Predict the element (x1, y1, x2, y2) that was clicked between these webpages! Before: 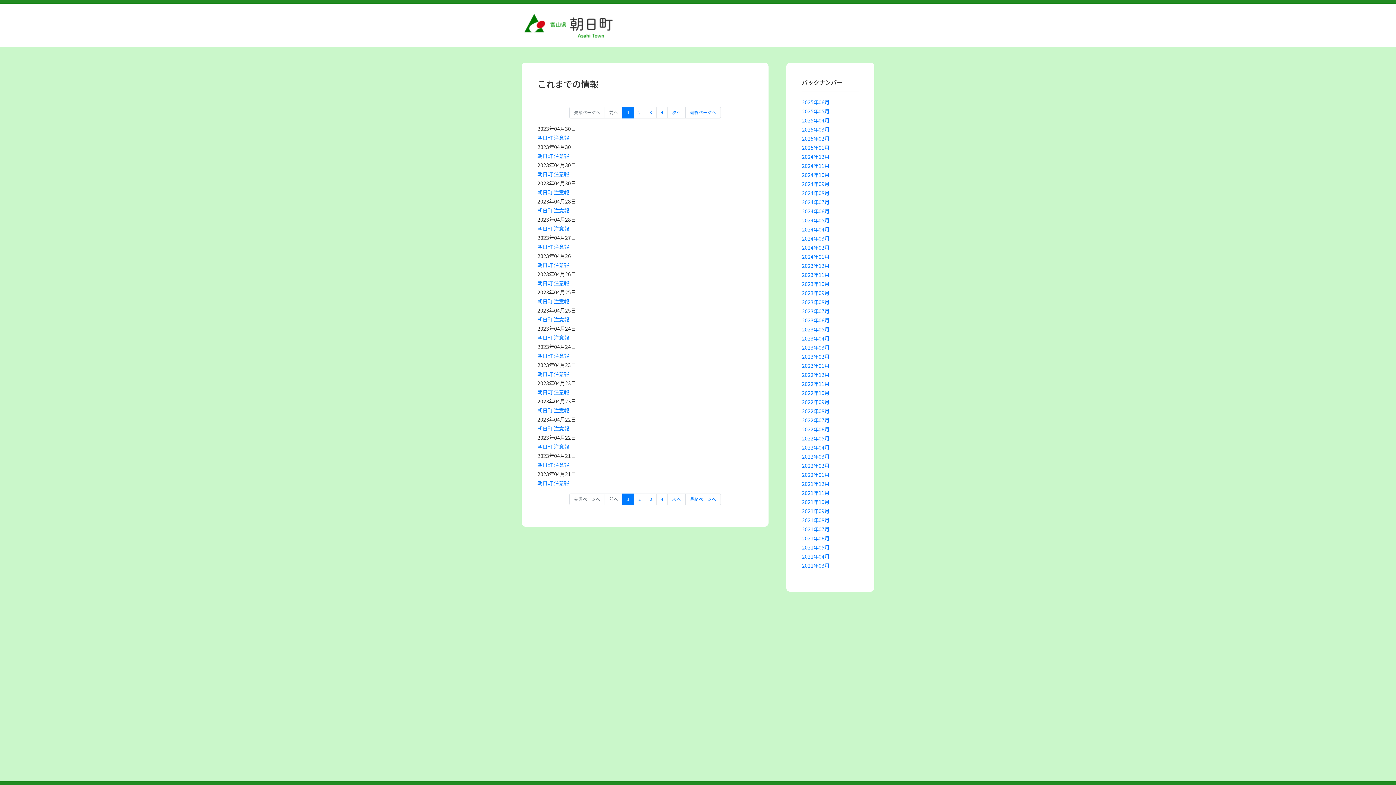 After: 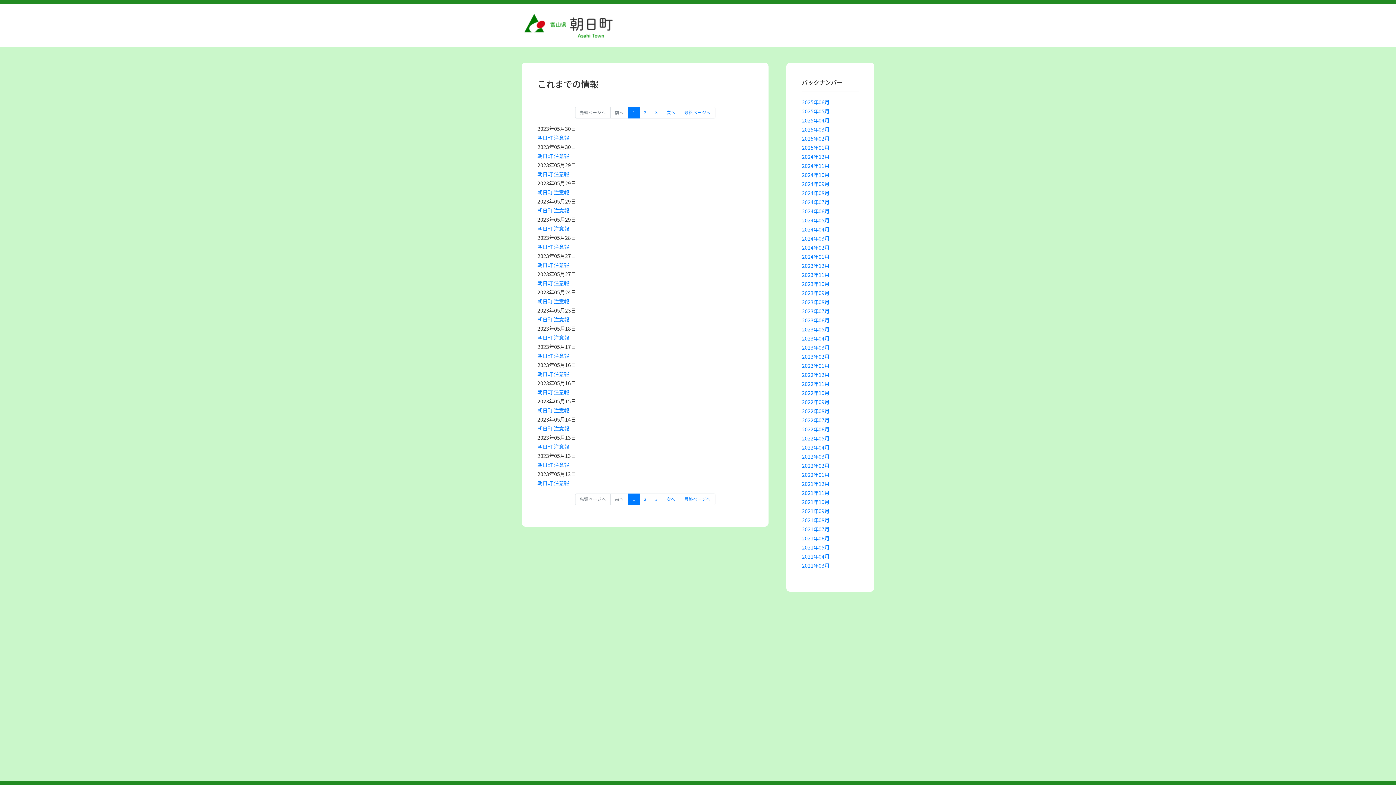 Action: bbox: (802, 325, 829, 333) label: 2023年05月